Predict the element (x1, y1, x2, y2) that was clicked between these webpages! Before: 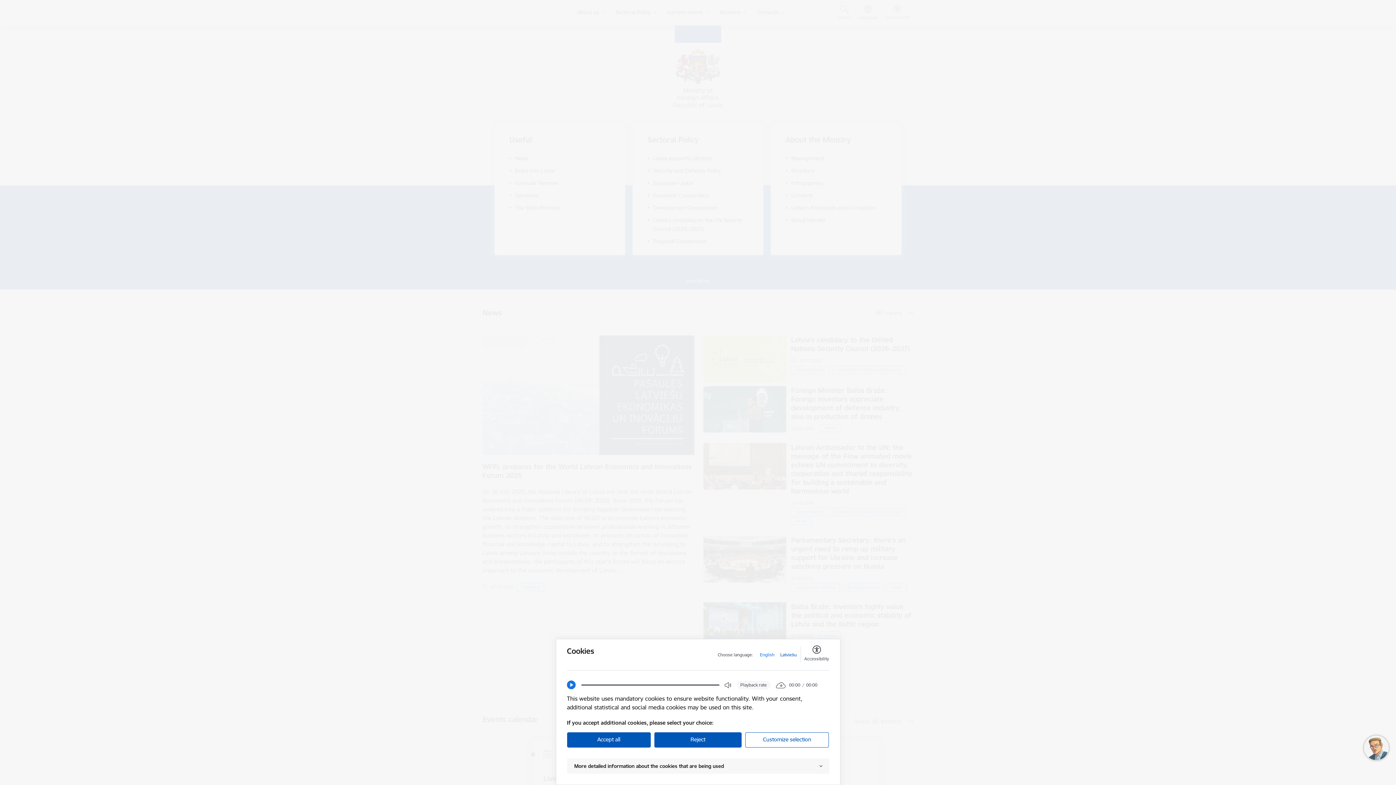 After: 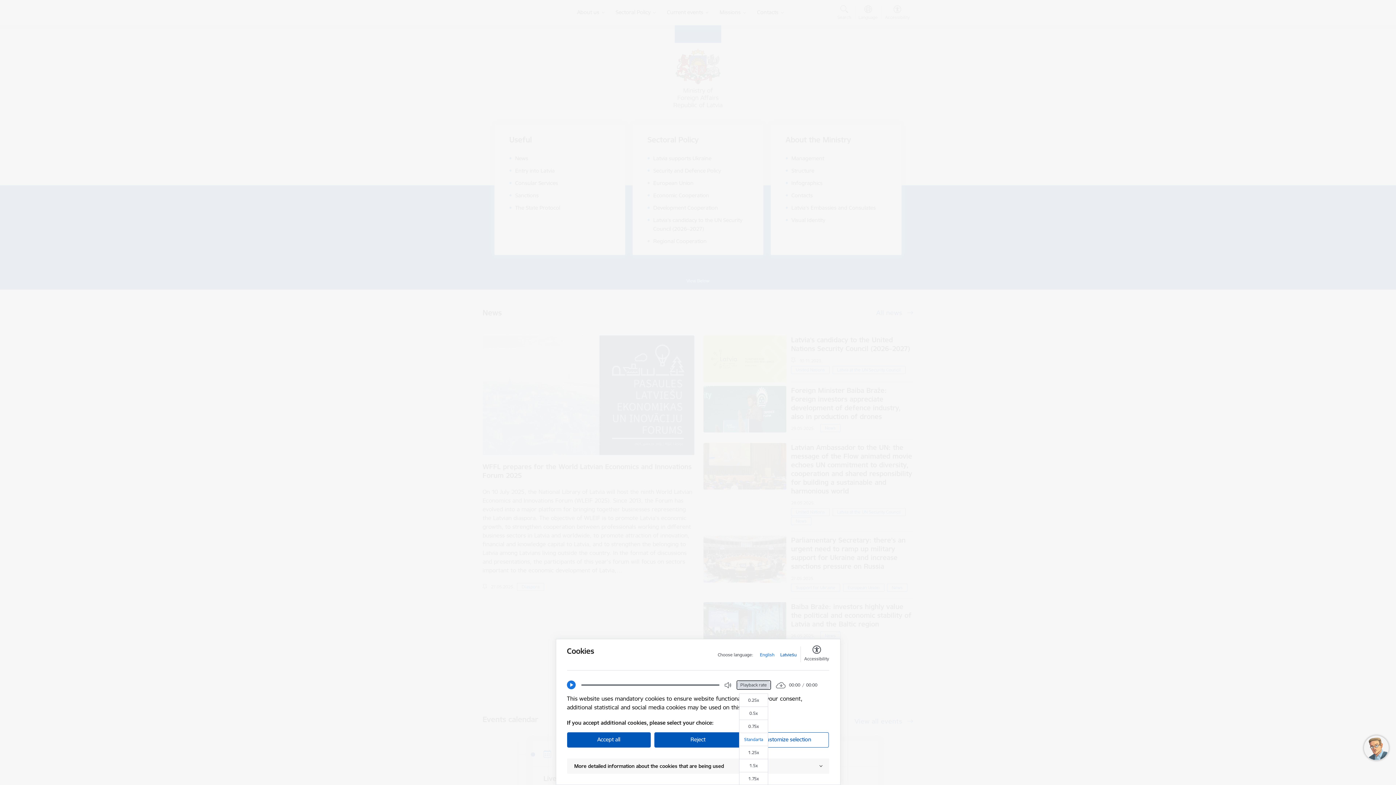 Action: label: Playback rate bbox: (736, 681, 770, 689)